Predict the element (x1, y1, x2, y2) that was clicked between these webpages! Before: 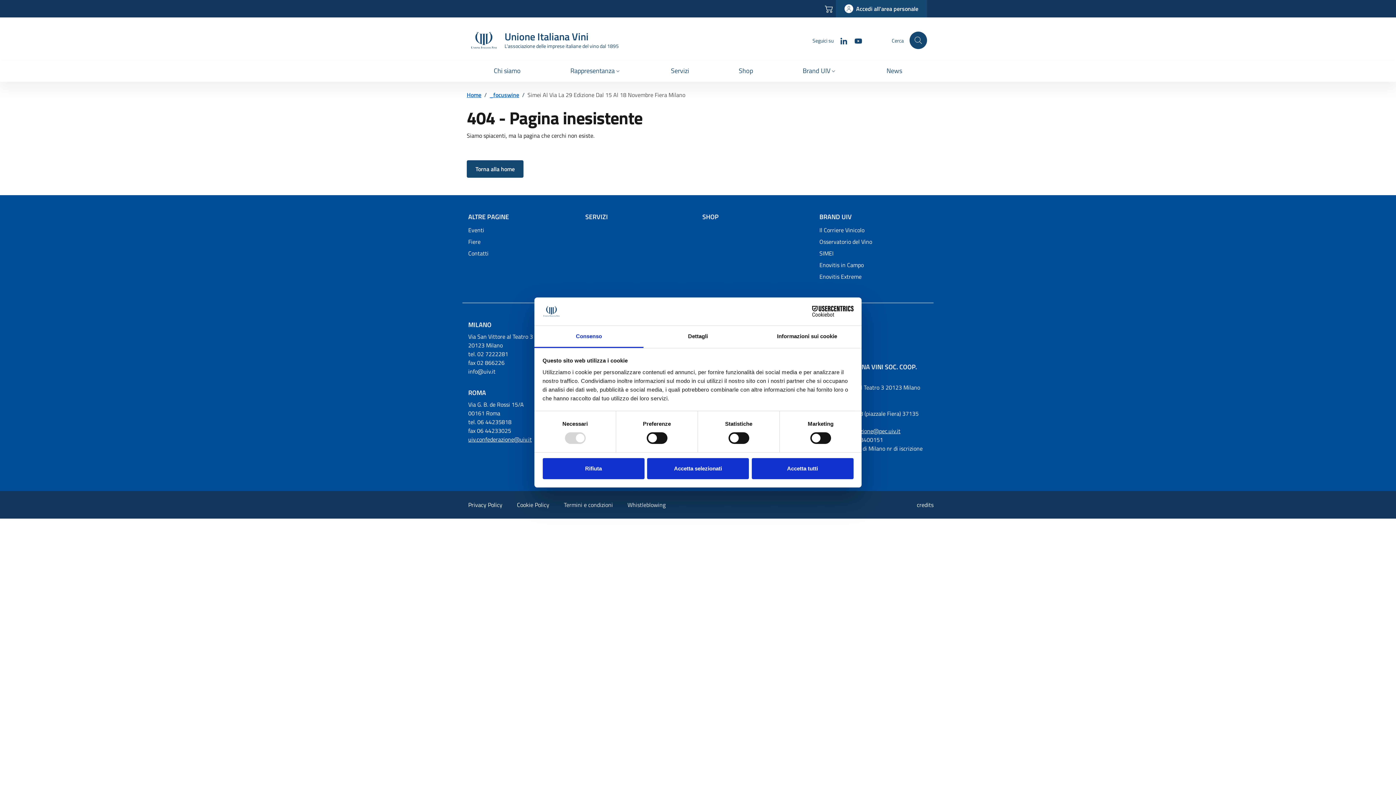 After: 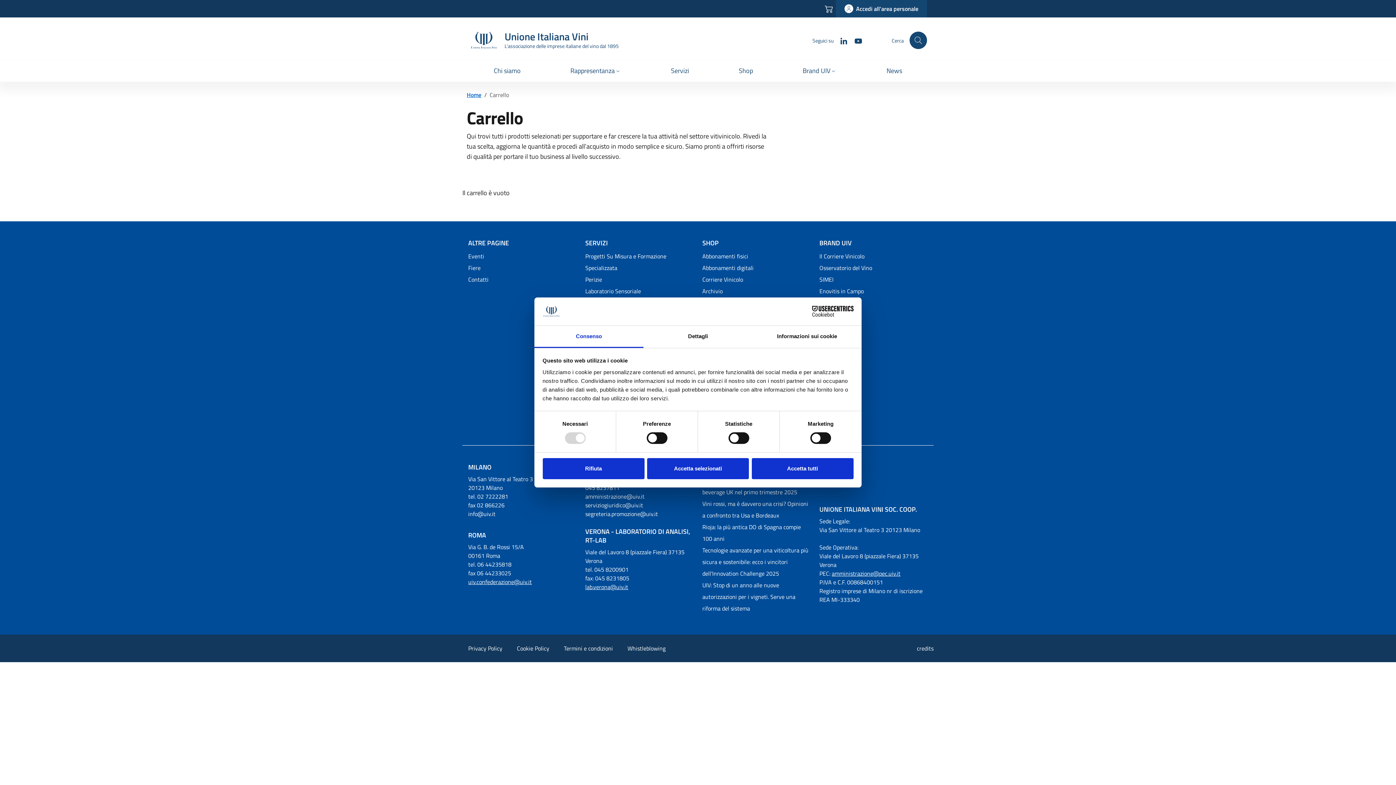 Action: bbox: (825, 3, 836, 14)